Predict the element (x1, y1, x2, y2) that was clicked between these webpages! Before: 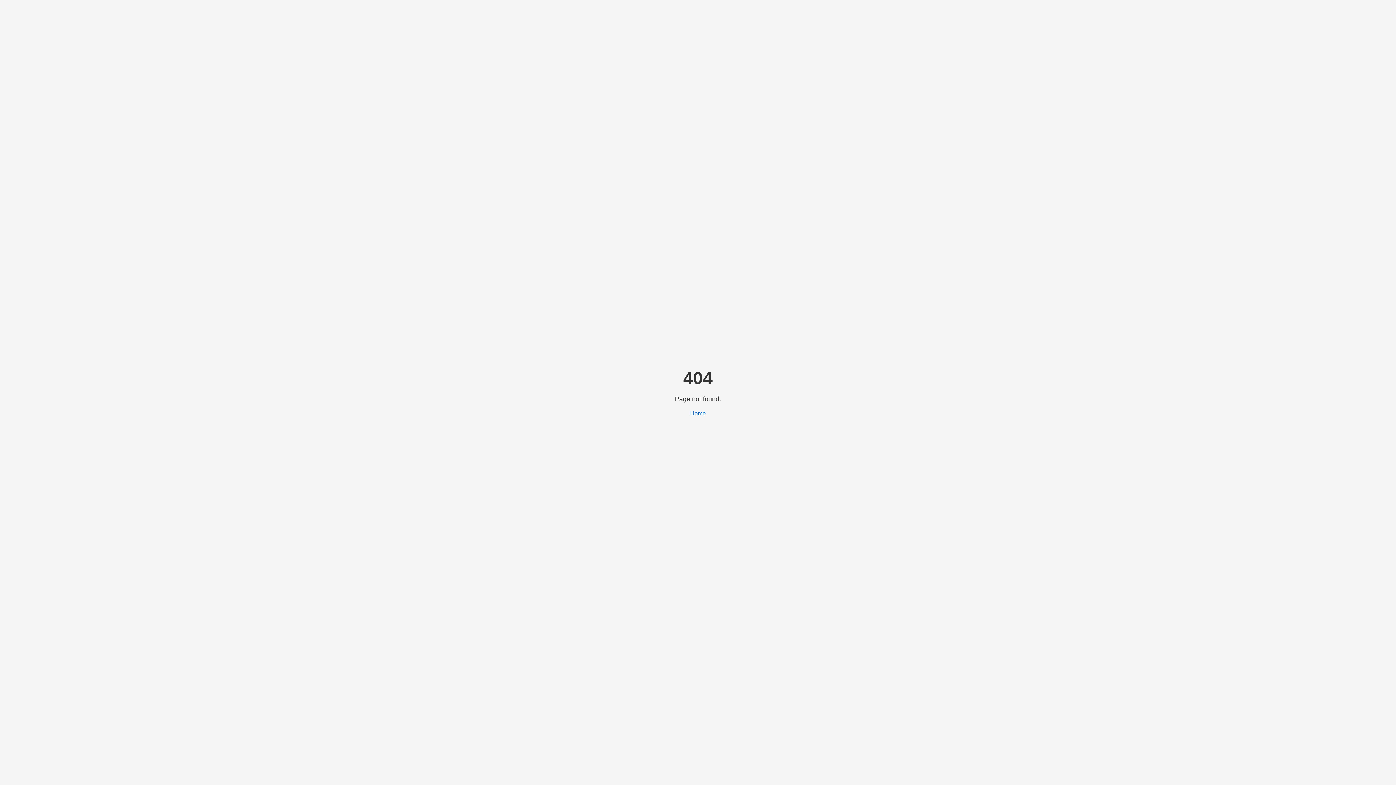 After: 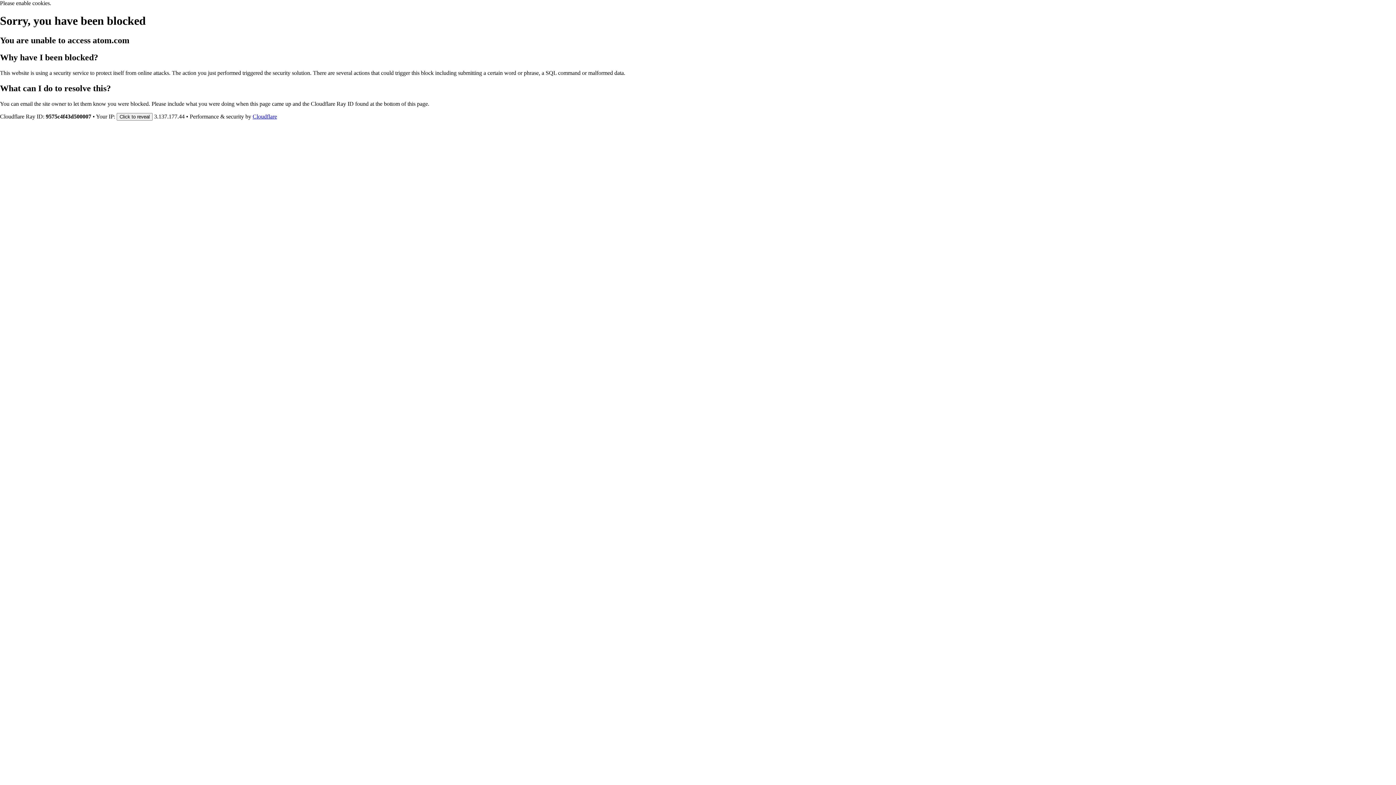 Action: bbox: (690, 410, 706, 416) label: Home